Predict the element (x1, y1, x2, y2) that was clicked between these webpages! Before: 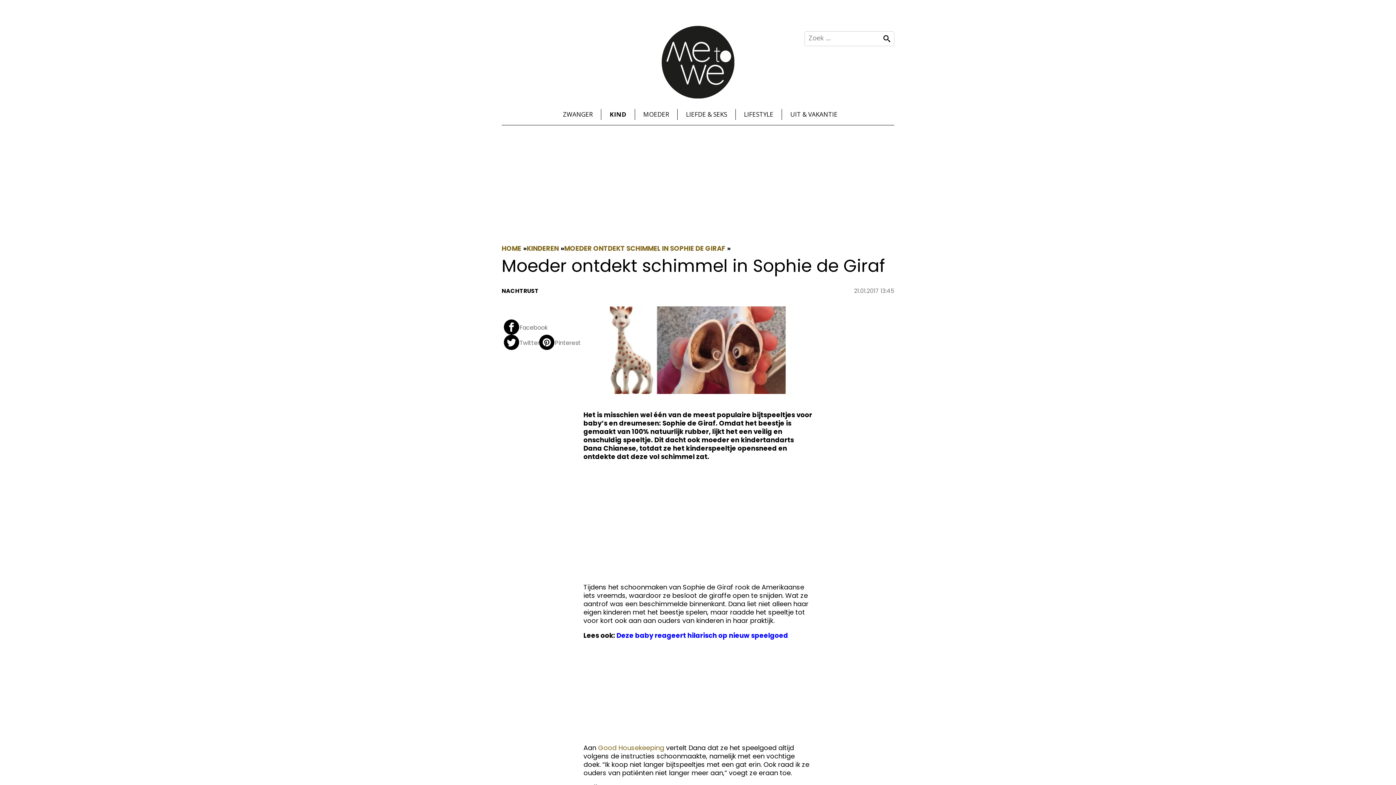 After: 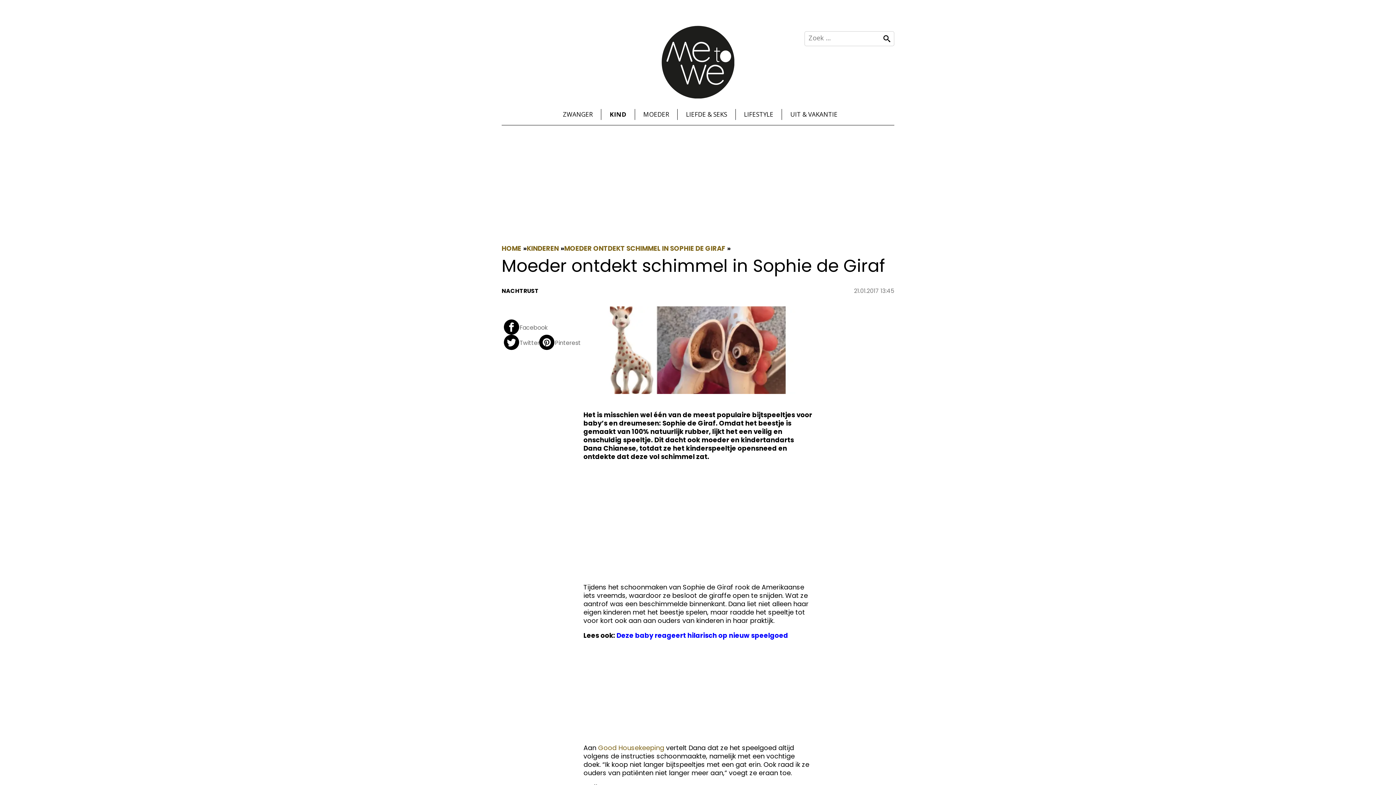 Action: bbox: (503, 319, 547, 334) label: Facebook